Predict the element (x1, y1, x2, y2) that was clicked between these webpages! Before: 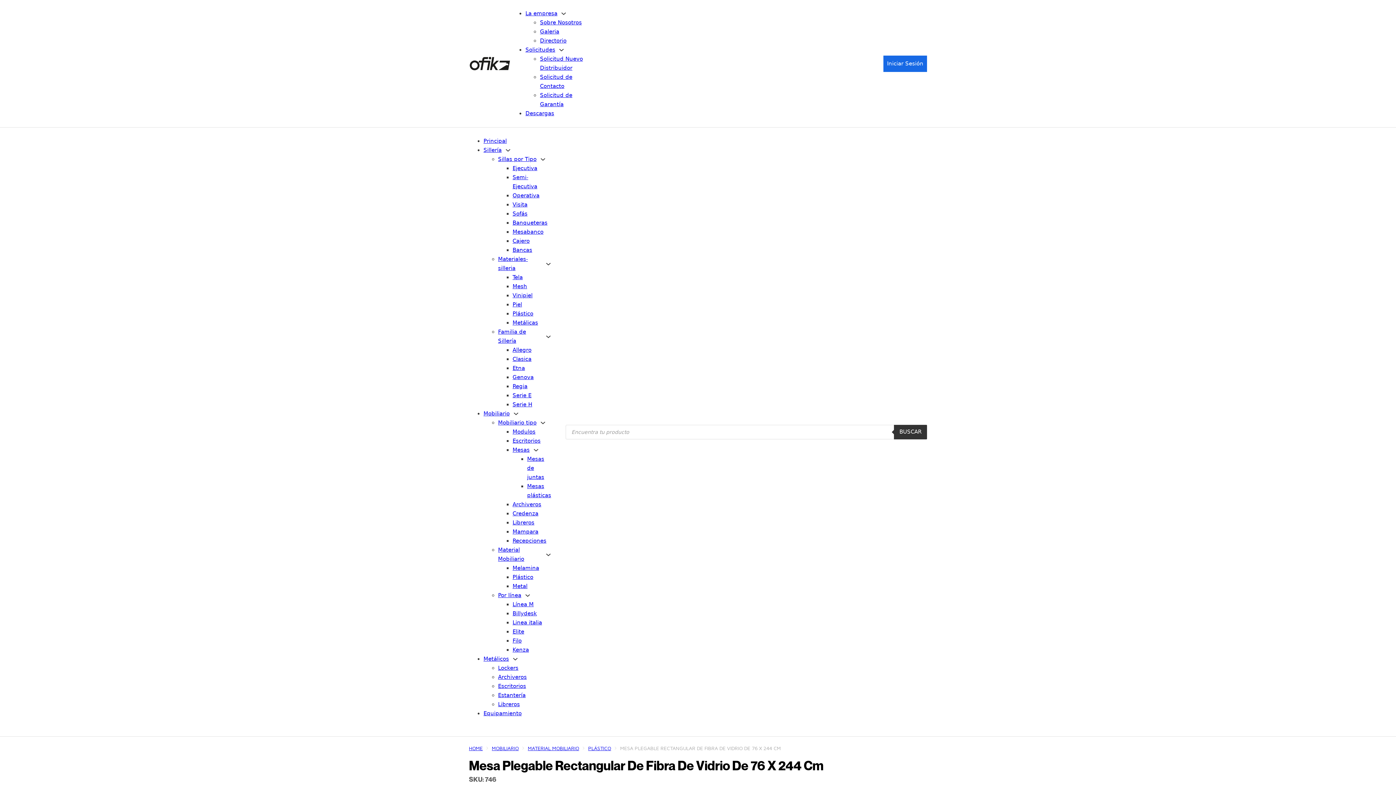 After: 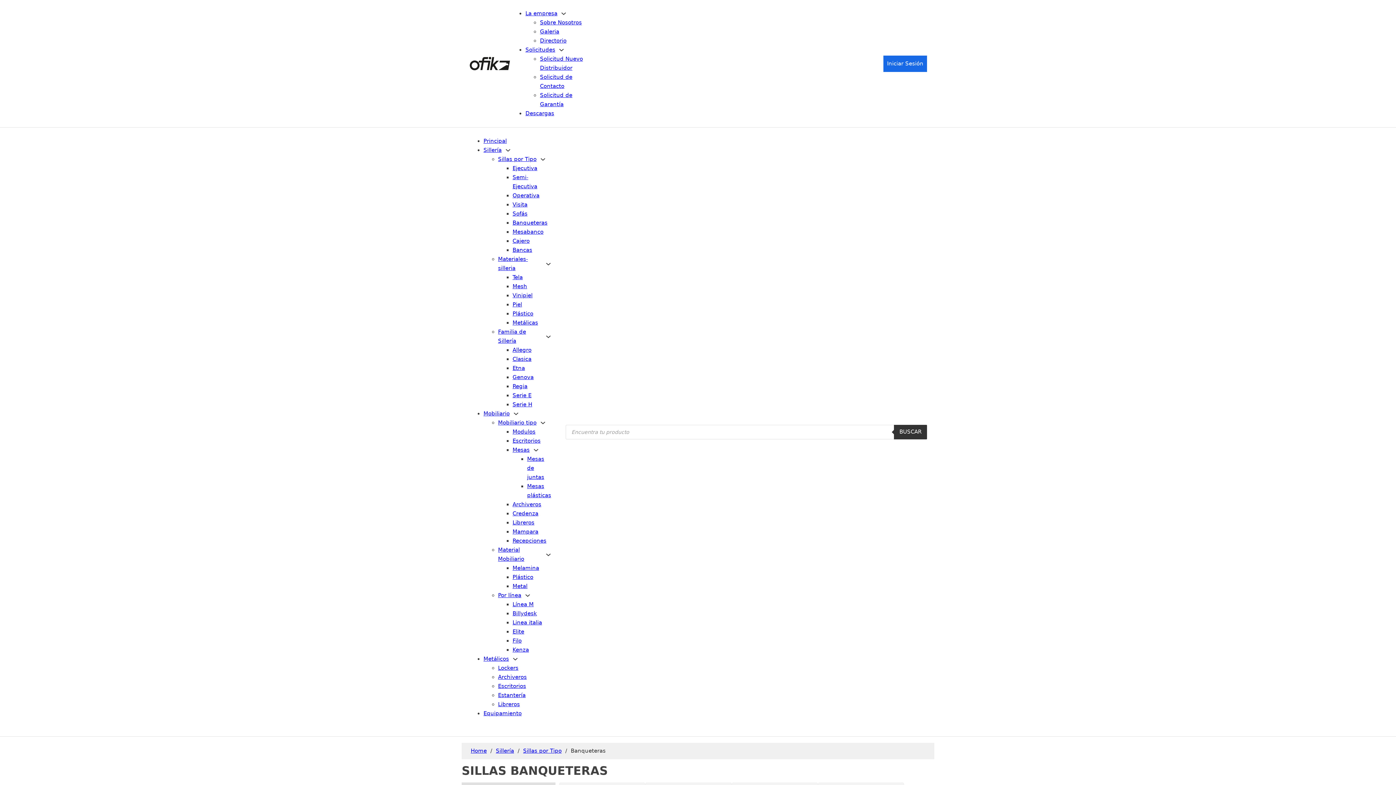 Action: bbox: (512, 219, 547, 226) label: Banqueteras